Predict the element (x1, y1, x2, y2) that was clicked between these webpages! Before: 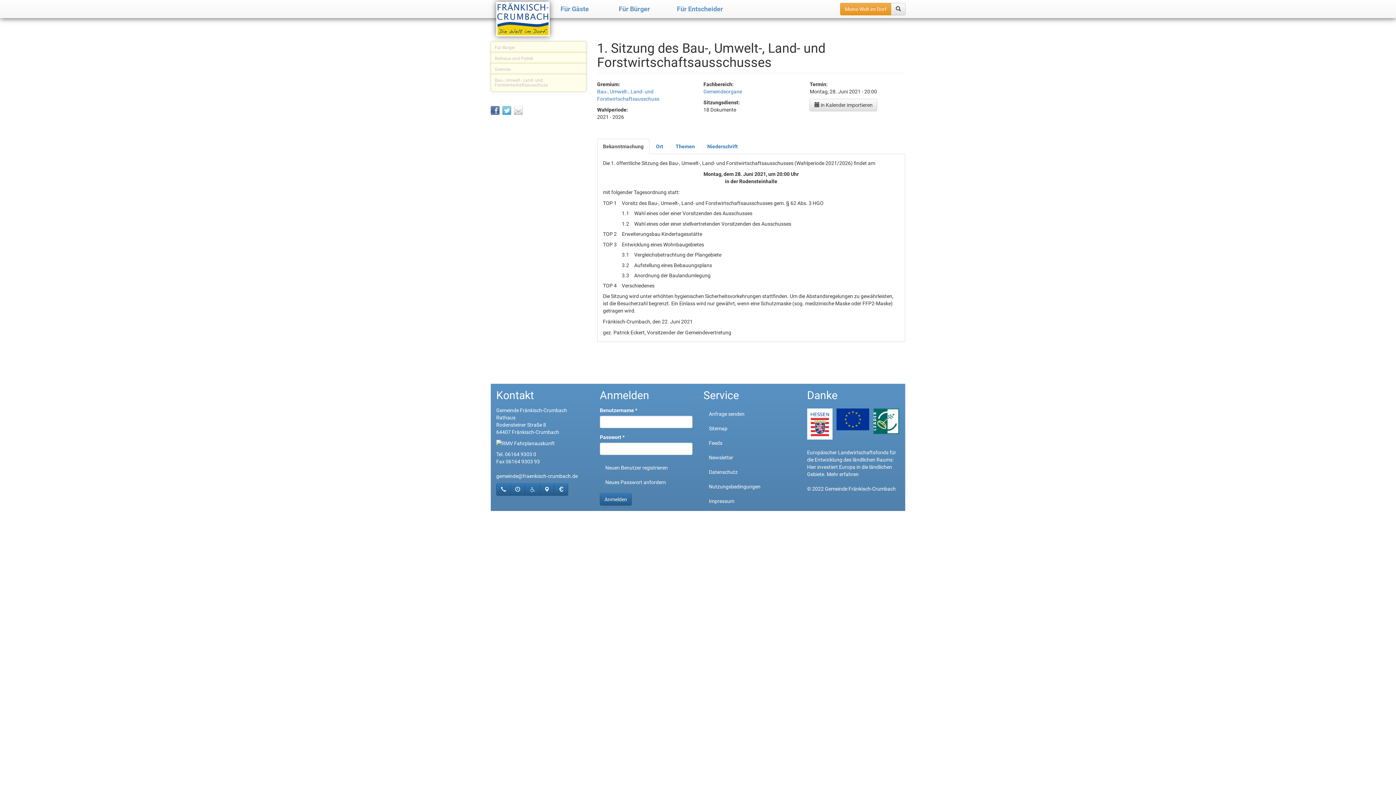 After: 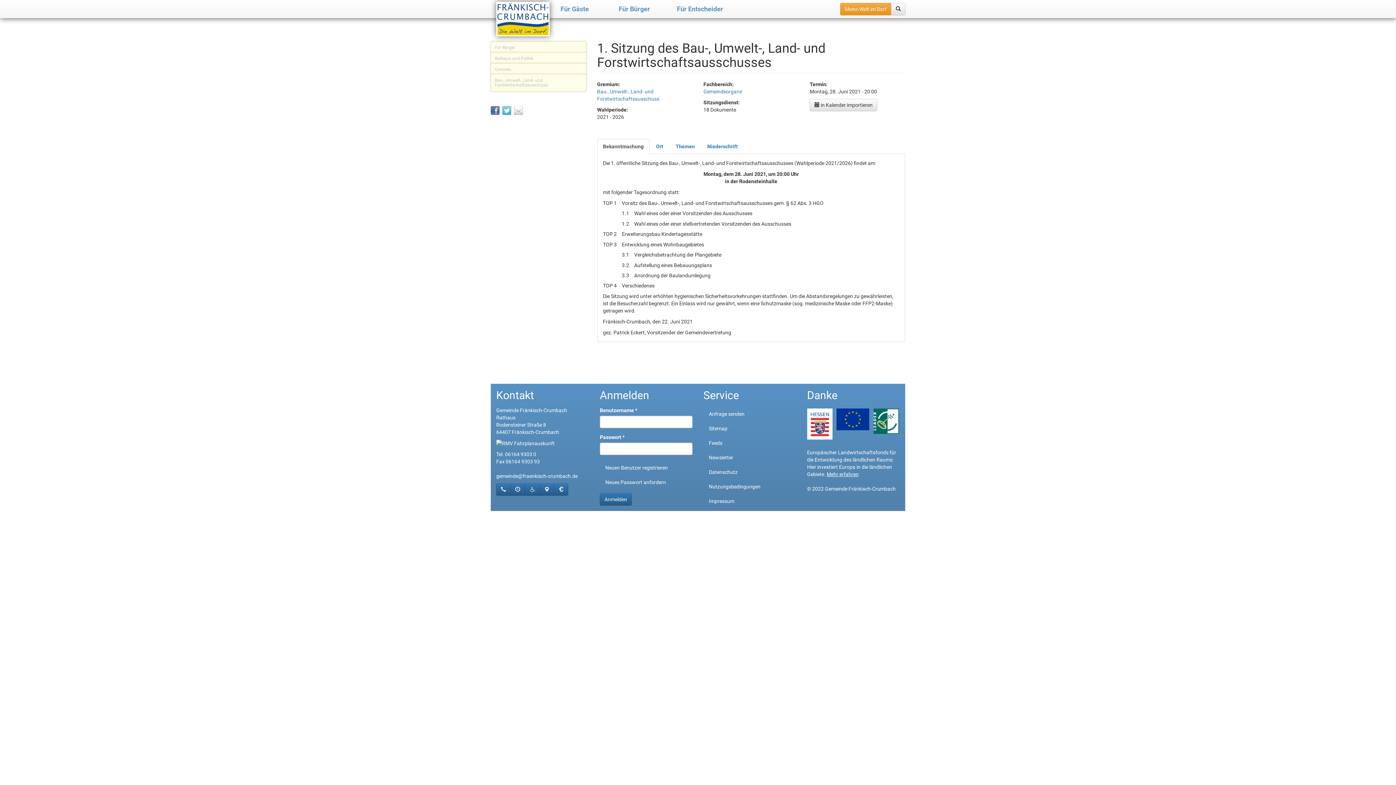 Action: label: Mehr erfahren bbox: (826, 471, 858, 477)